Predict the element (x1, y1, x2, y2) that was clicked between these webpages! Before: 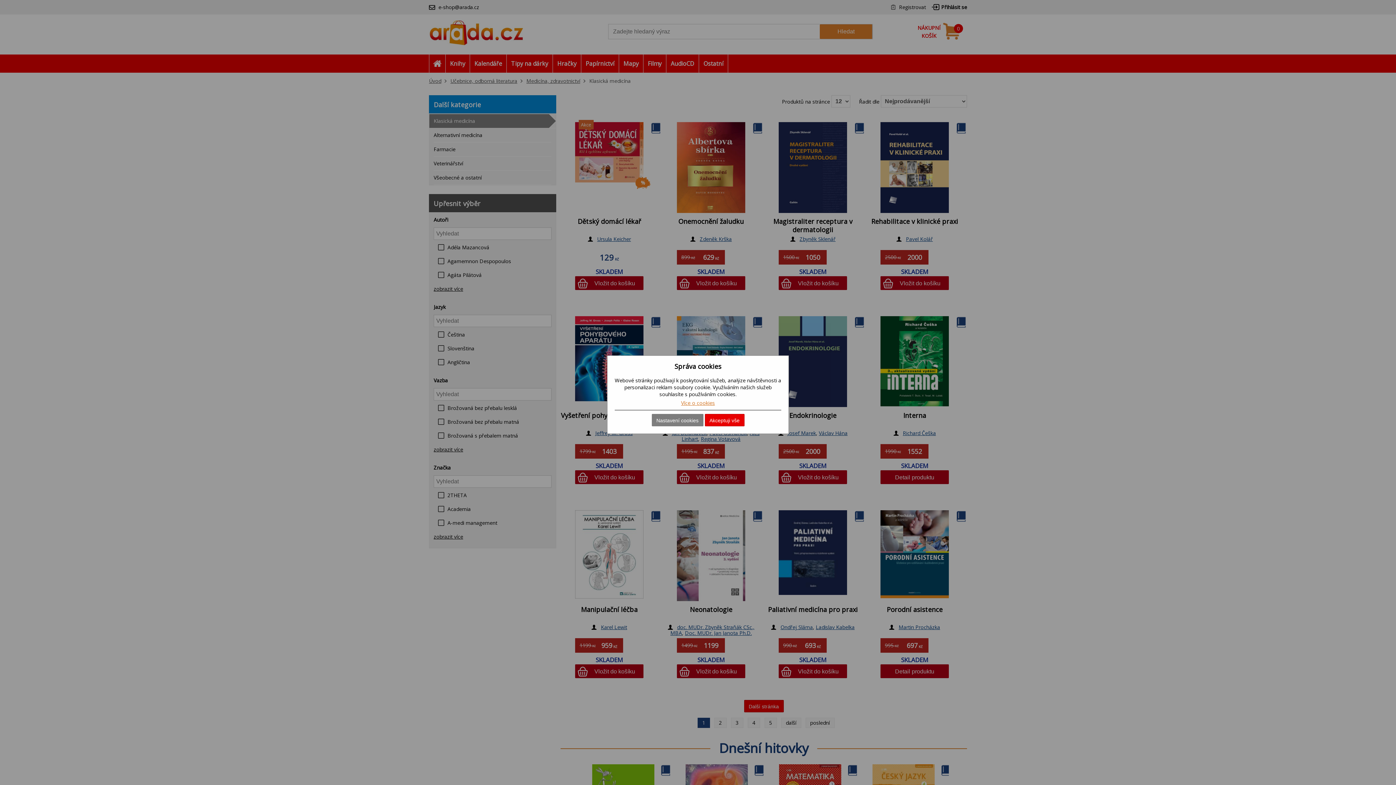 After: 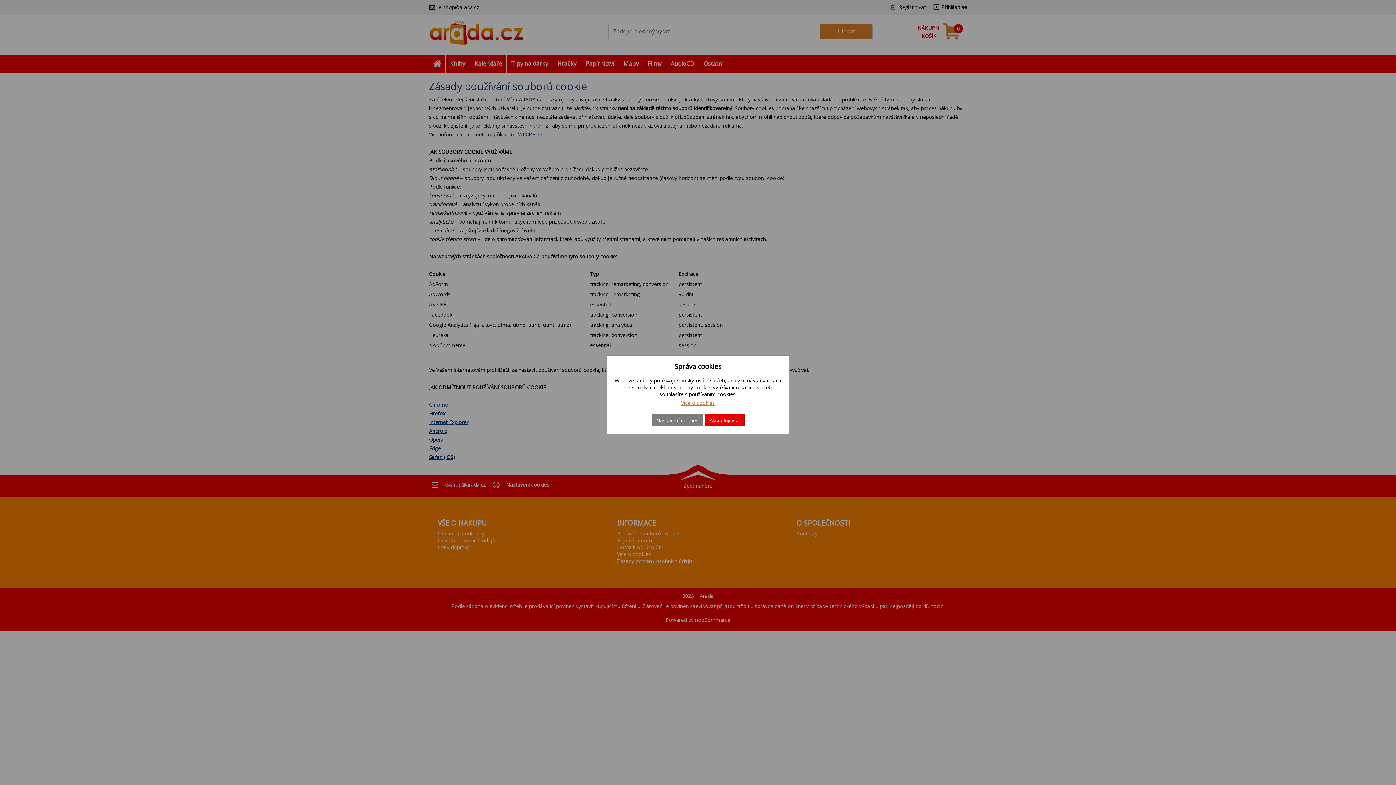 Action: label: Více o cookies bbox: (681, 399, 715, 406)